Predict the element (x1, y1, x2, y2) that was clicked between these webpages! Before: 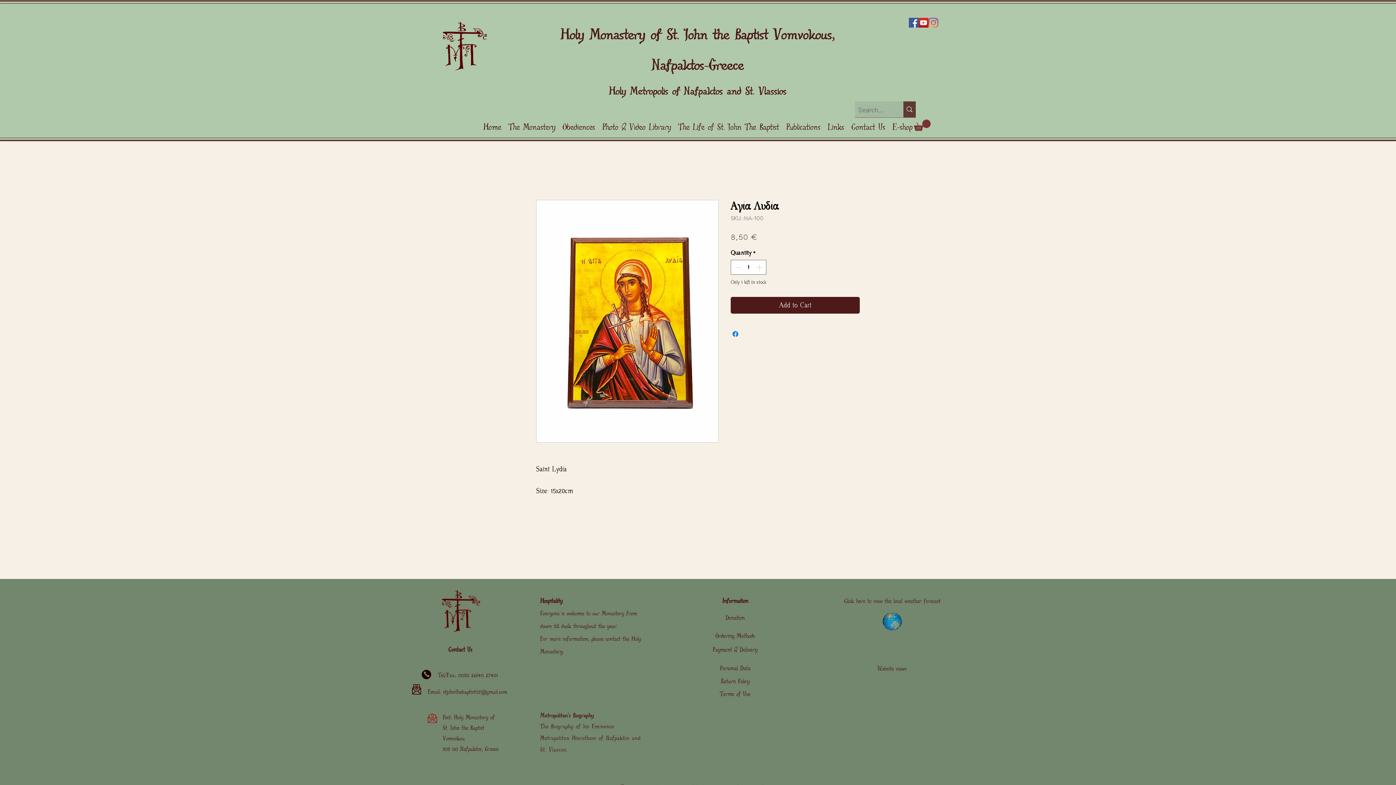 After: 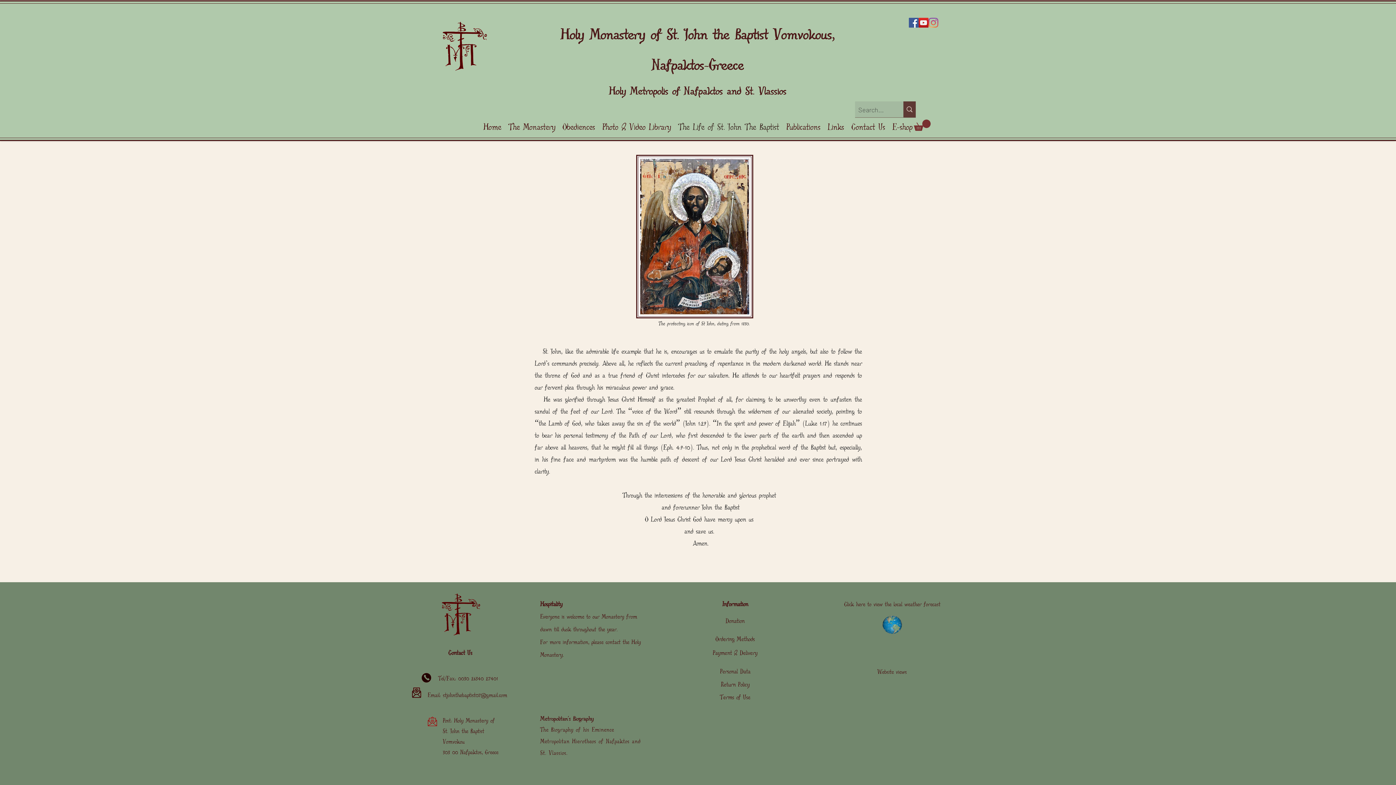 Action: bbox: (674, 119, 782, 130) label: The Life of St. John The Baptist